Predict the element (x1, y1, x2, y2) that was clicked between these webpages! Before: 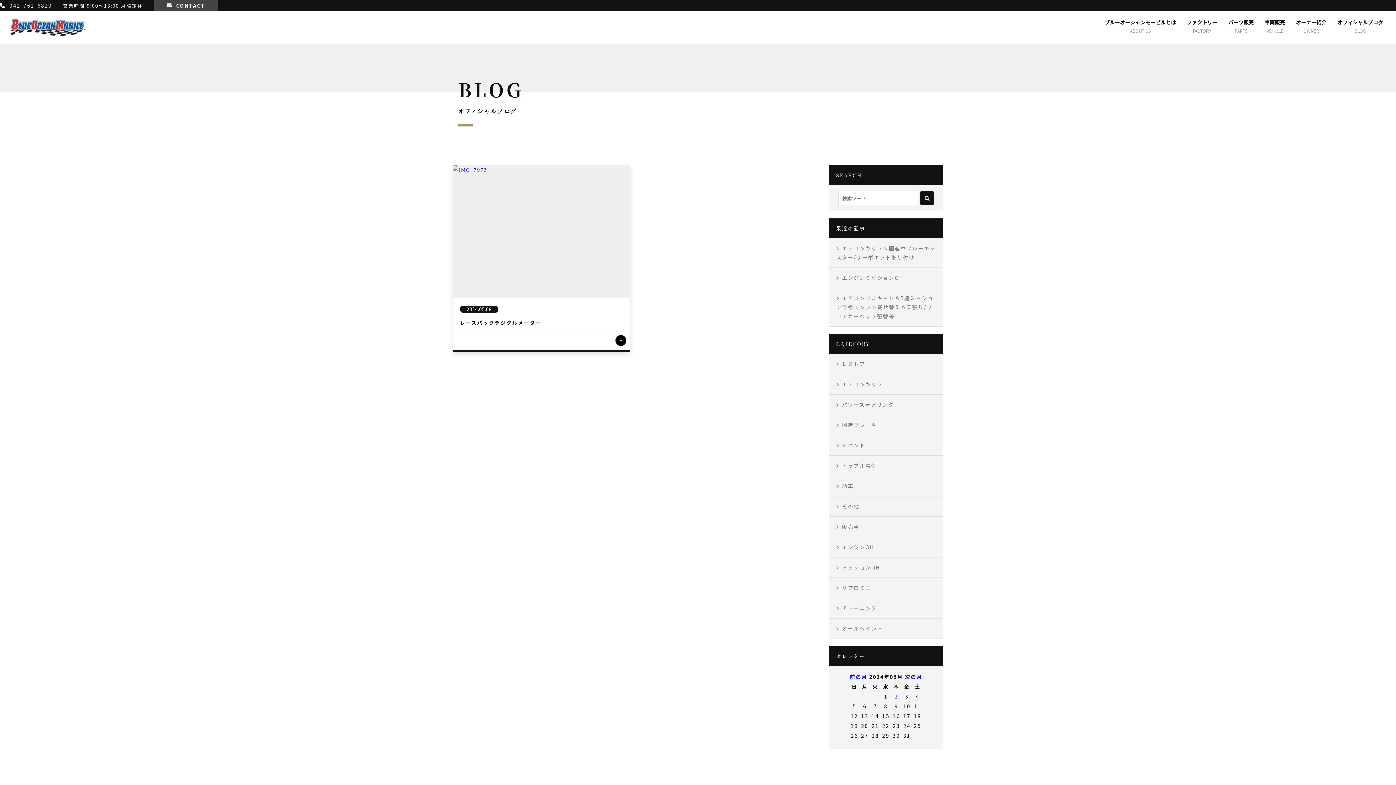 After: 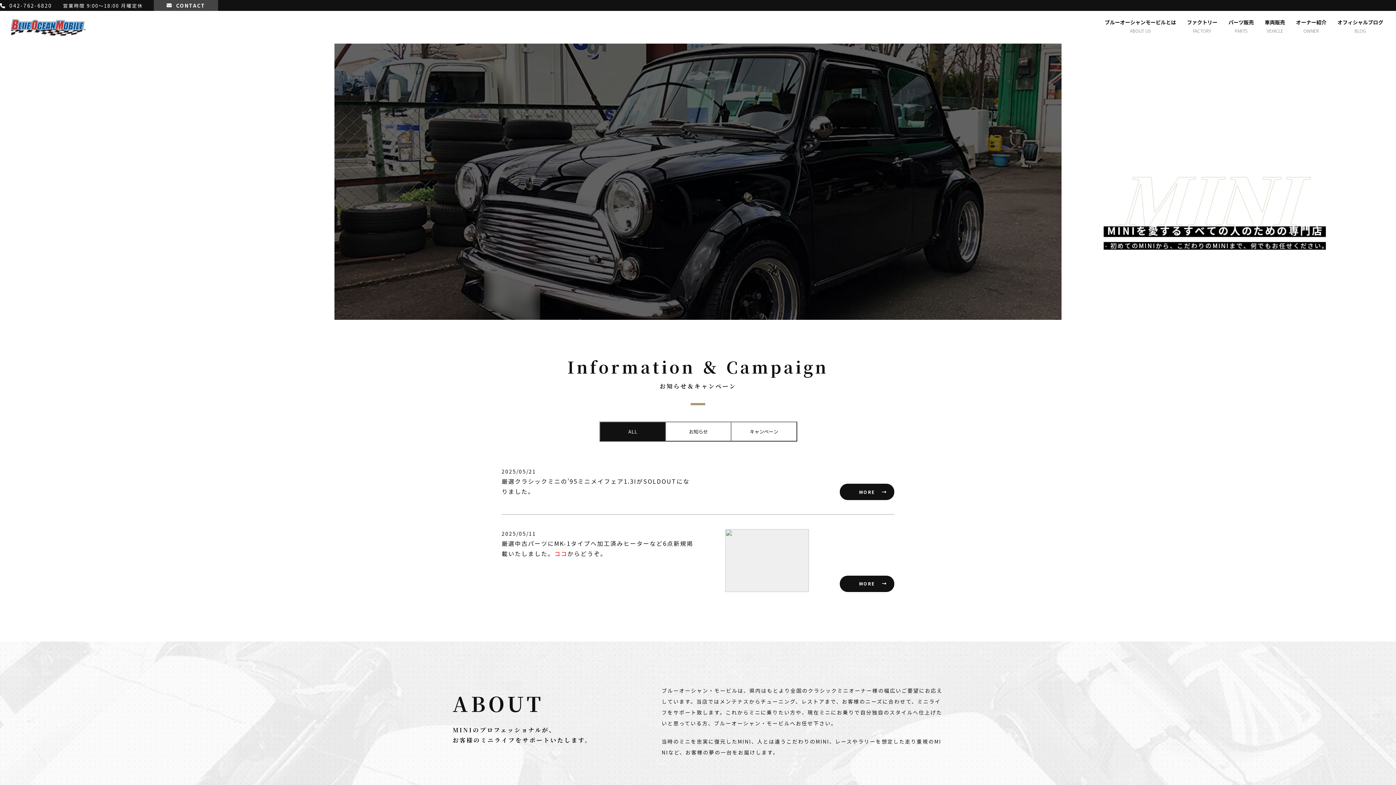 Action: bbox: (0, 19, 85, 35)